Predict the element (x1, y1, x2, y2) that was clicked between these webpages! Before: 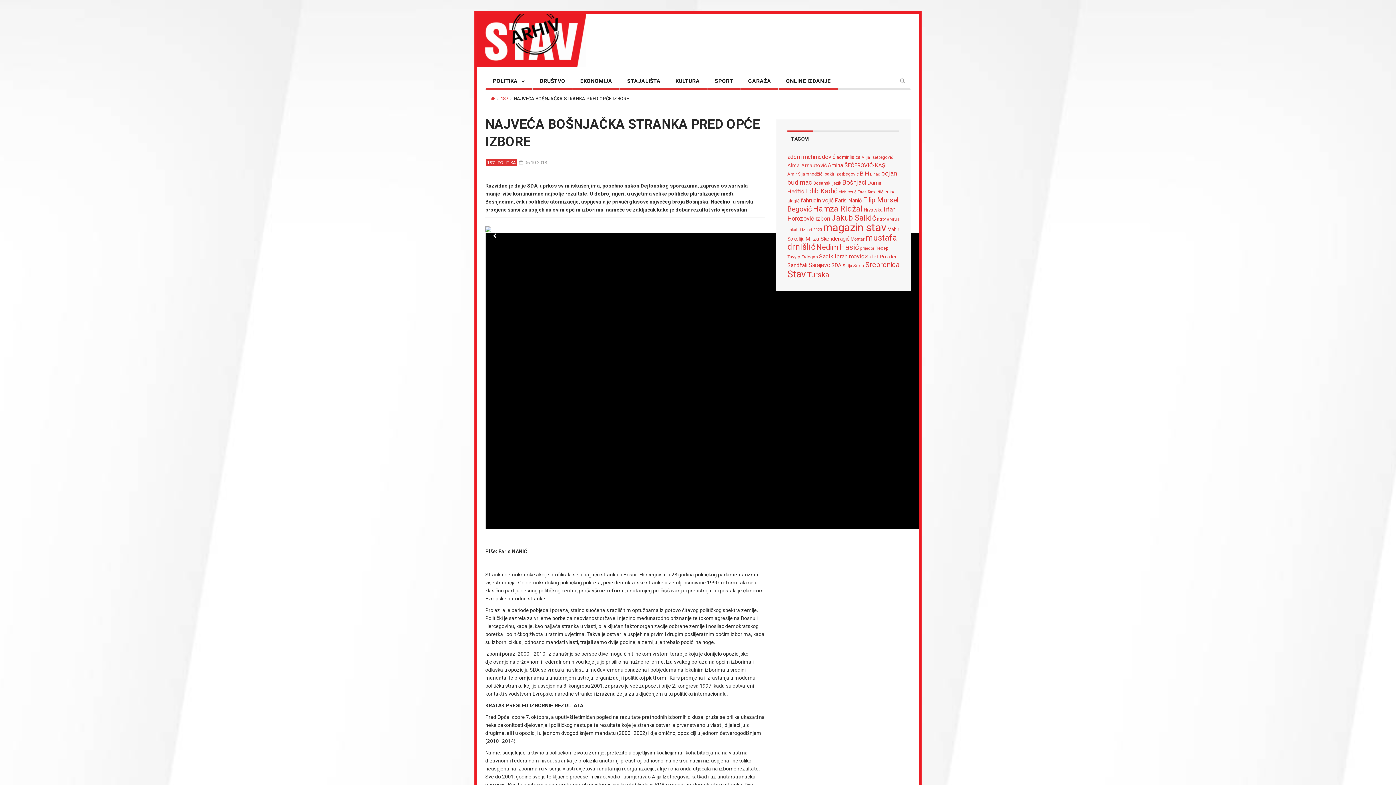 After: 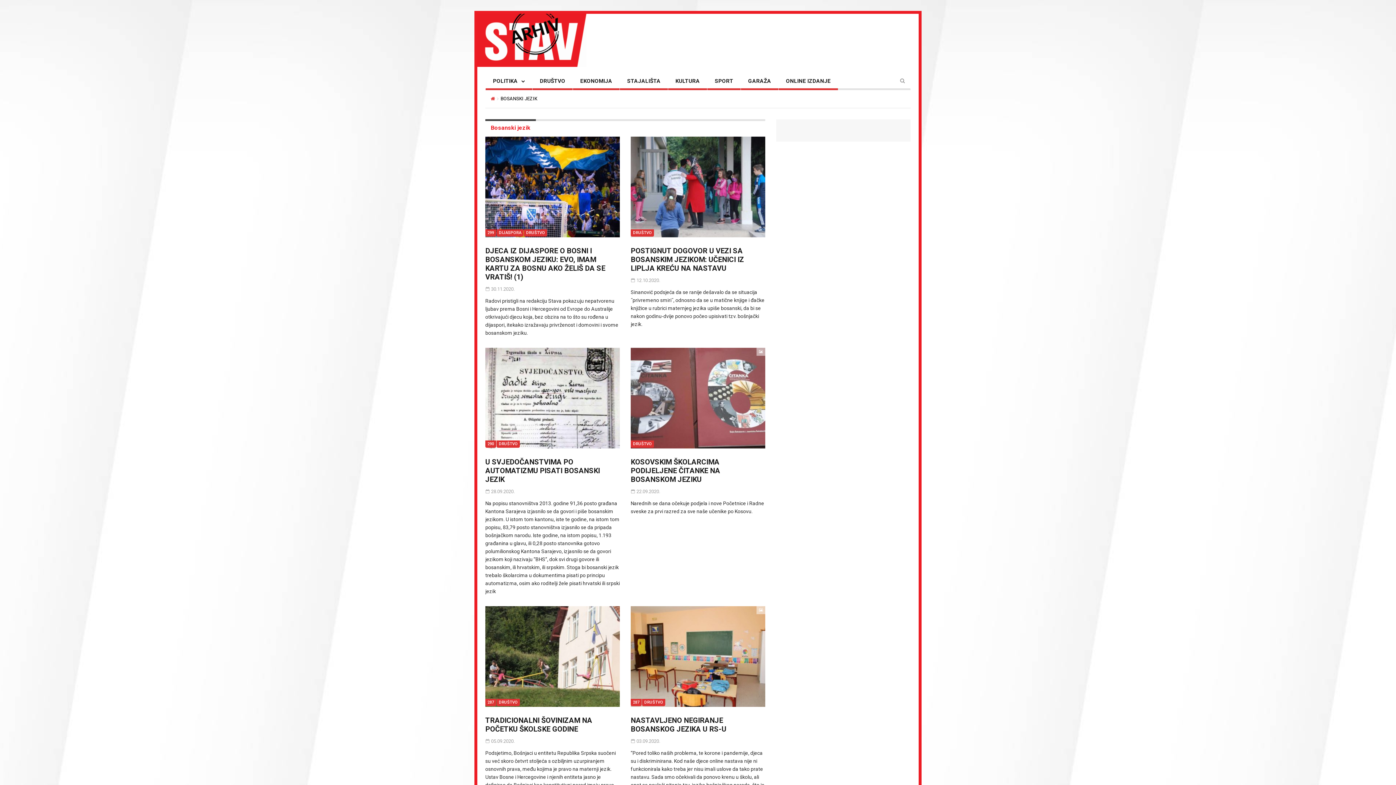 Action: label: Bosanski jezik (69 stavki) bbox: (813, 180, 841, 185)